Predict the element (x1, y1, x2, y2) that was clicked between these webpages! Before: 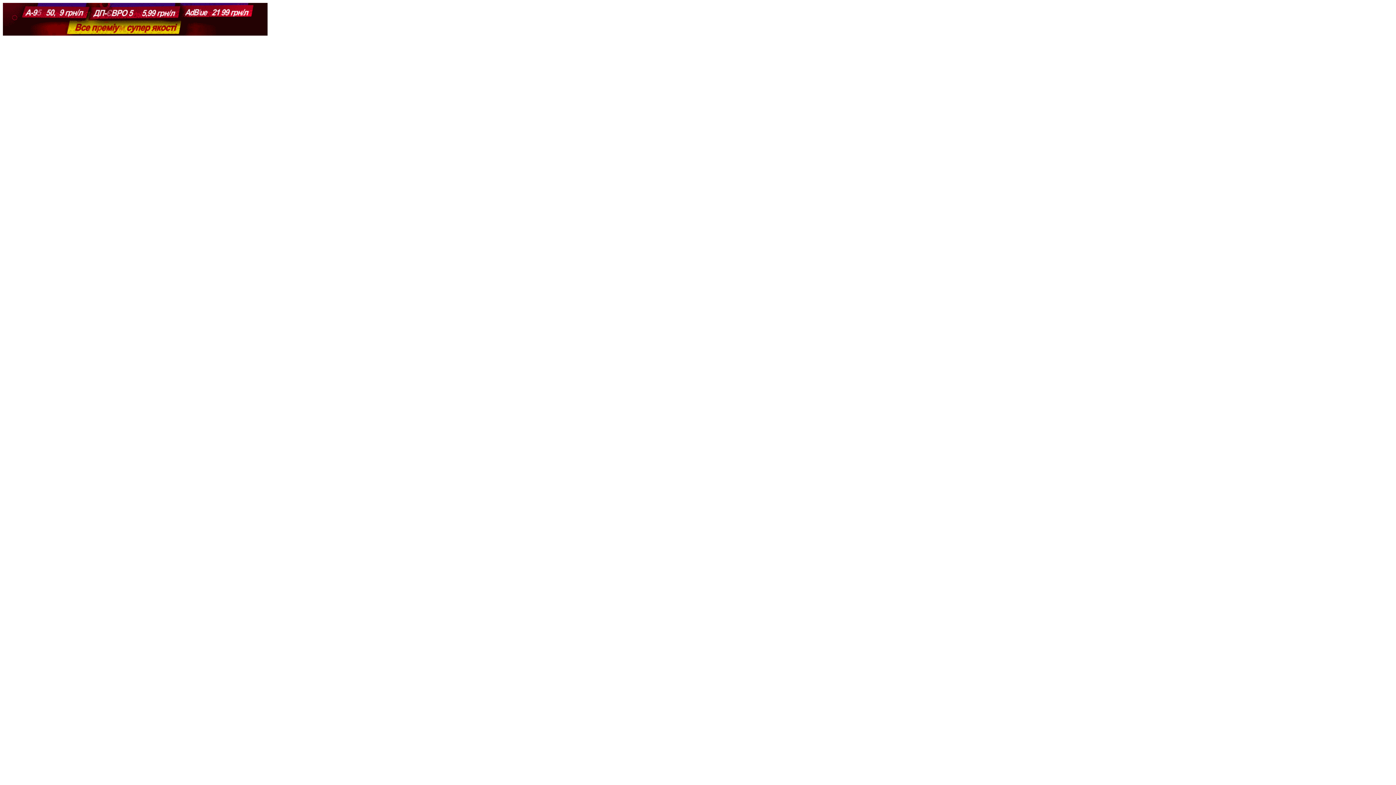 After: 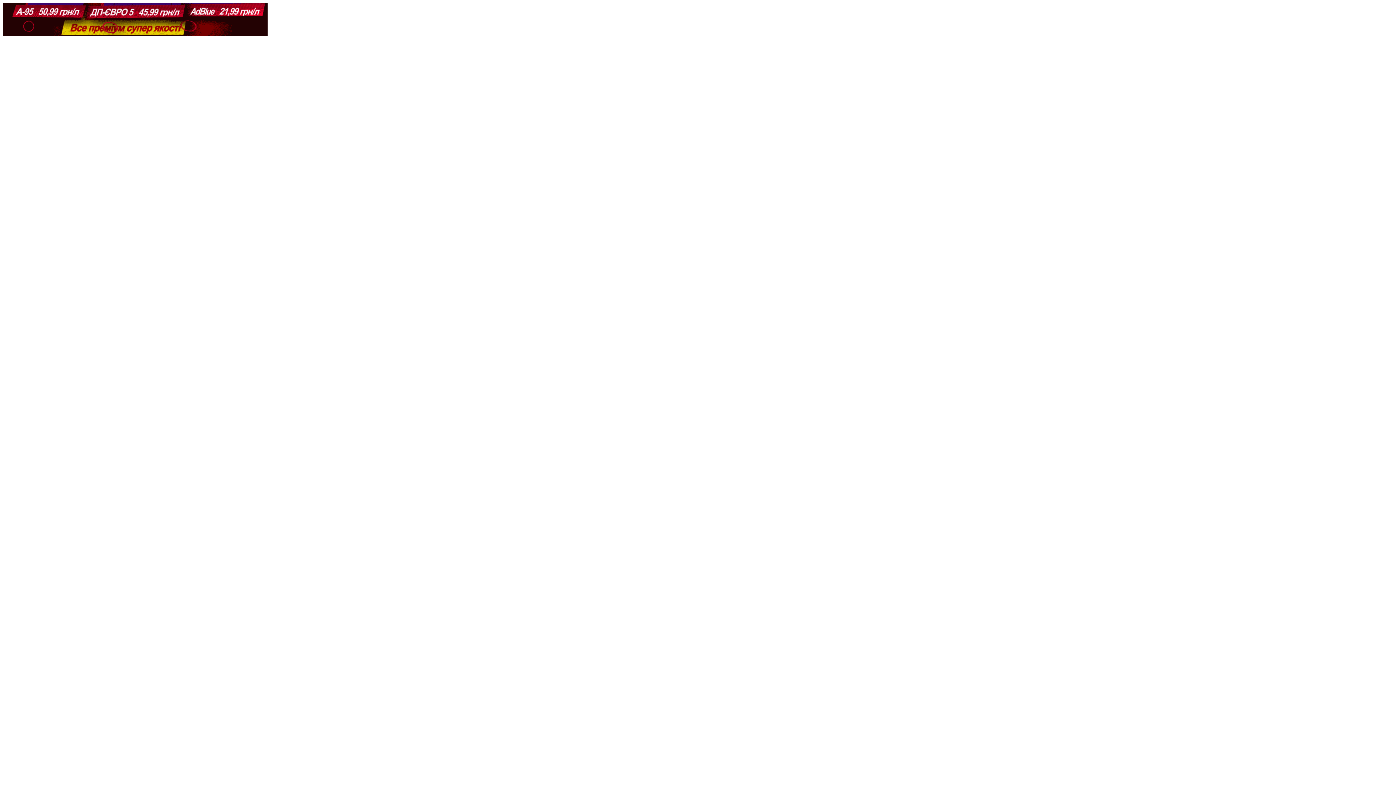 Action: bbox: (2, 30, 267, 36)